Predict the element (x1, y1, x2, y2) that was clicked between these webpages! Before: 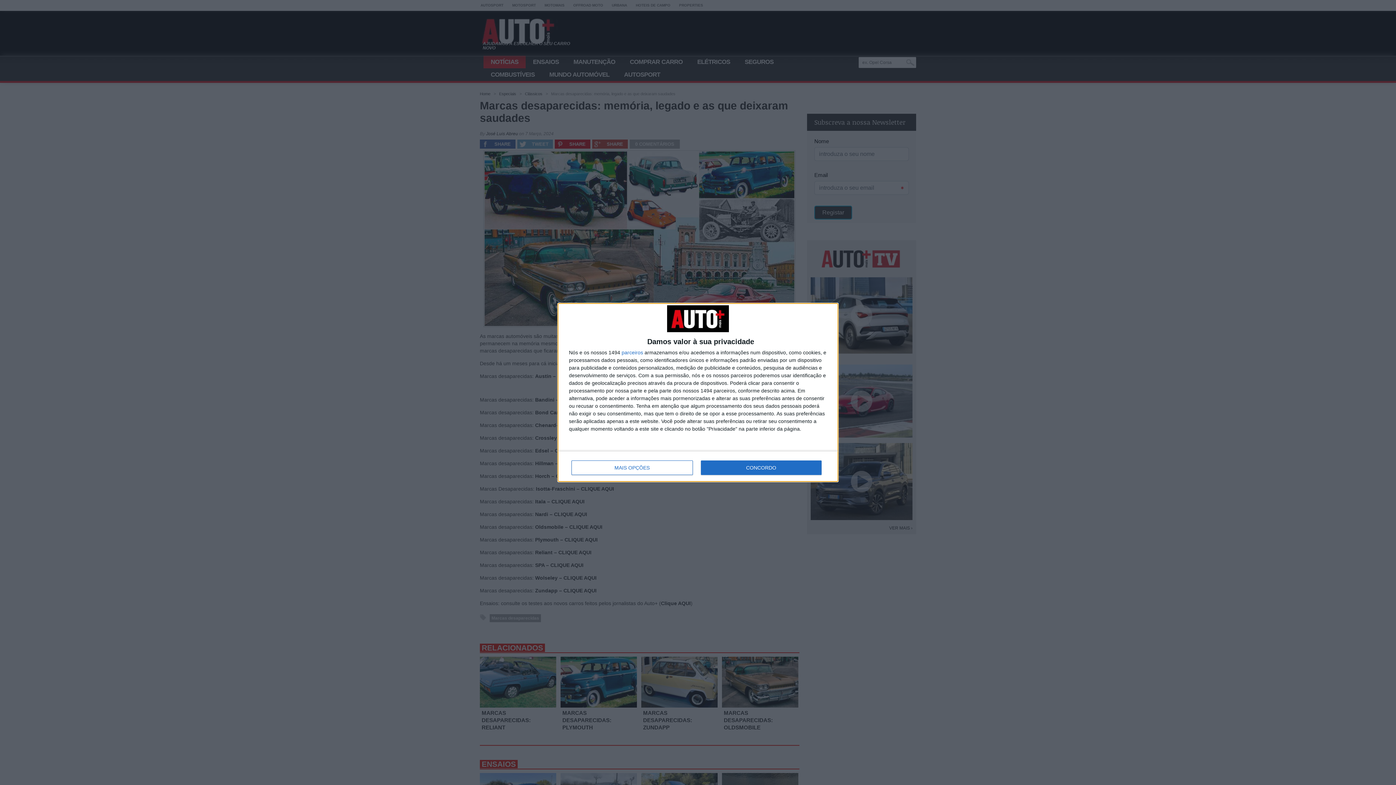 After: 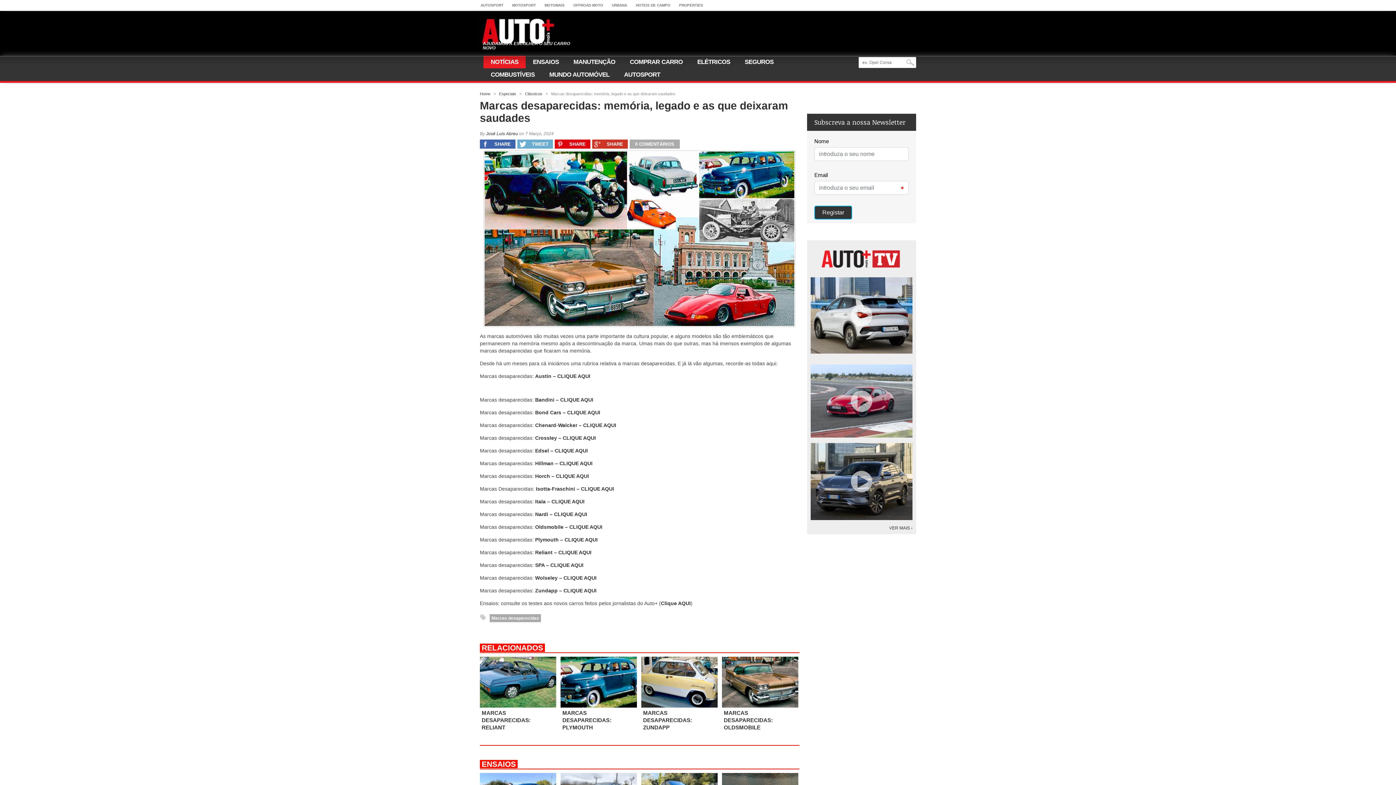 Action: bbox: (700, 460, 821, 475) label: CONCORDO